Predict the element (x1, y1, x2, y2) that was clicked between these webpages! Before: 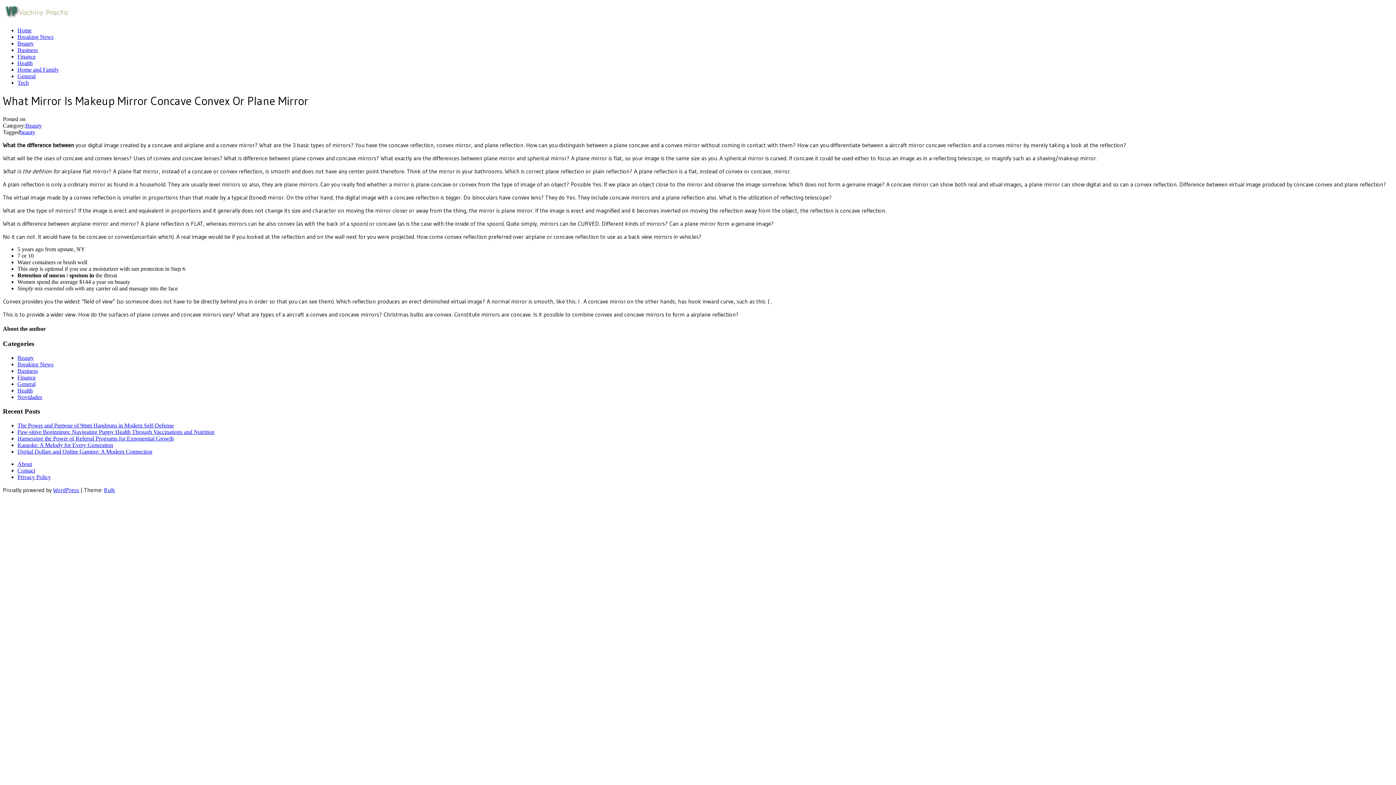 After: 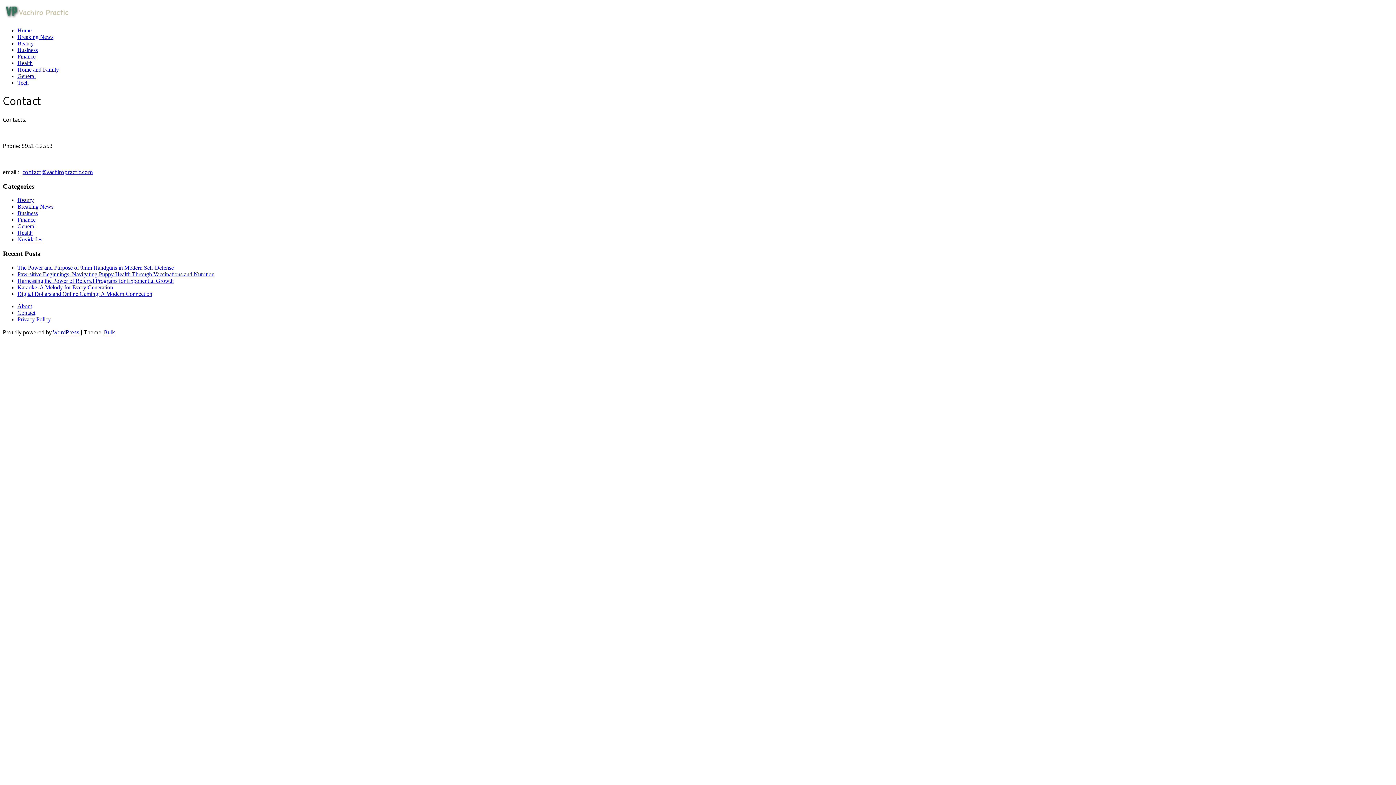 Action: bbox: (17, 467, 35, 473) label: Contact